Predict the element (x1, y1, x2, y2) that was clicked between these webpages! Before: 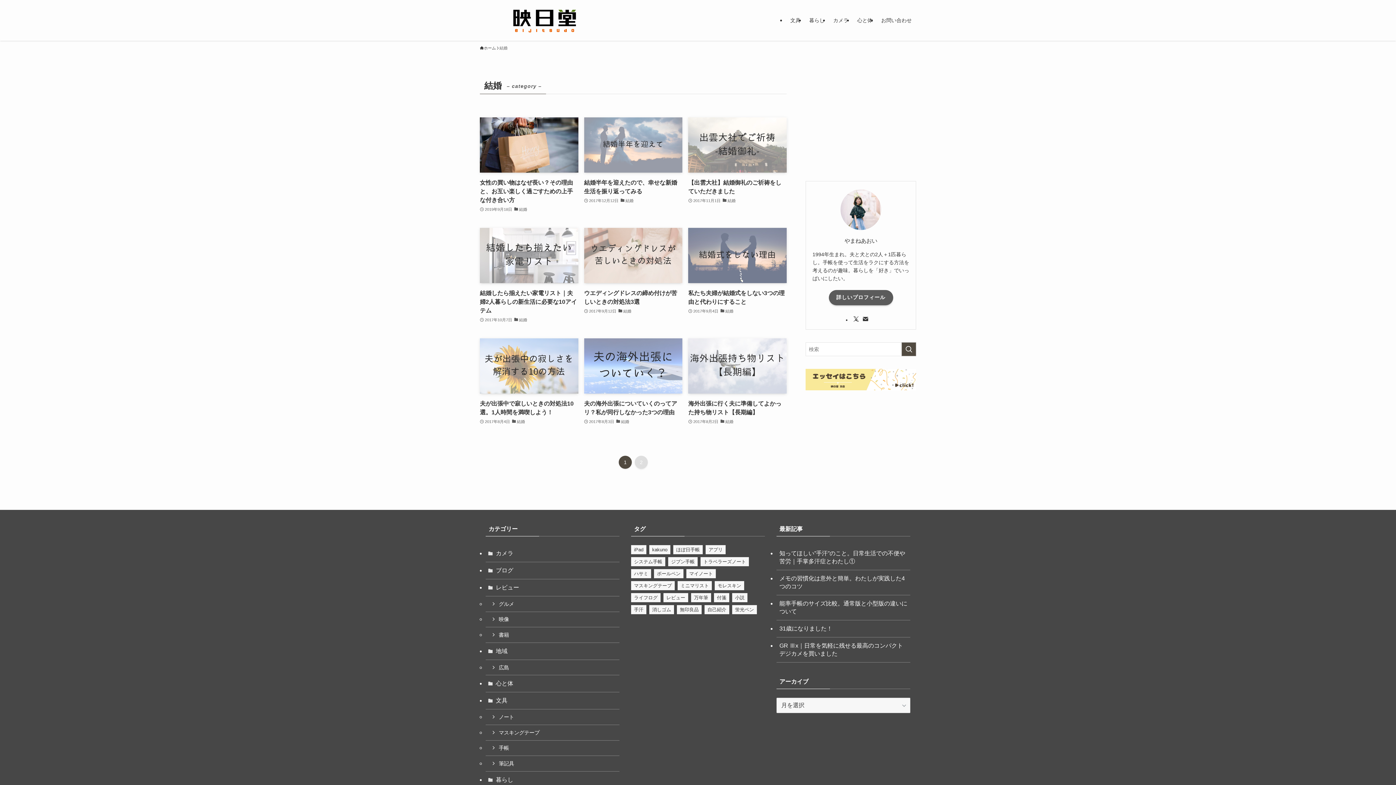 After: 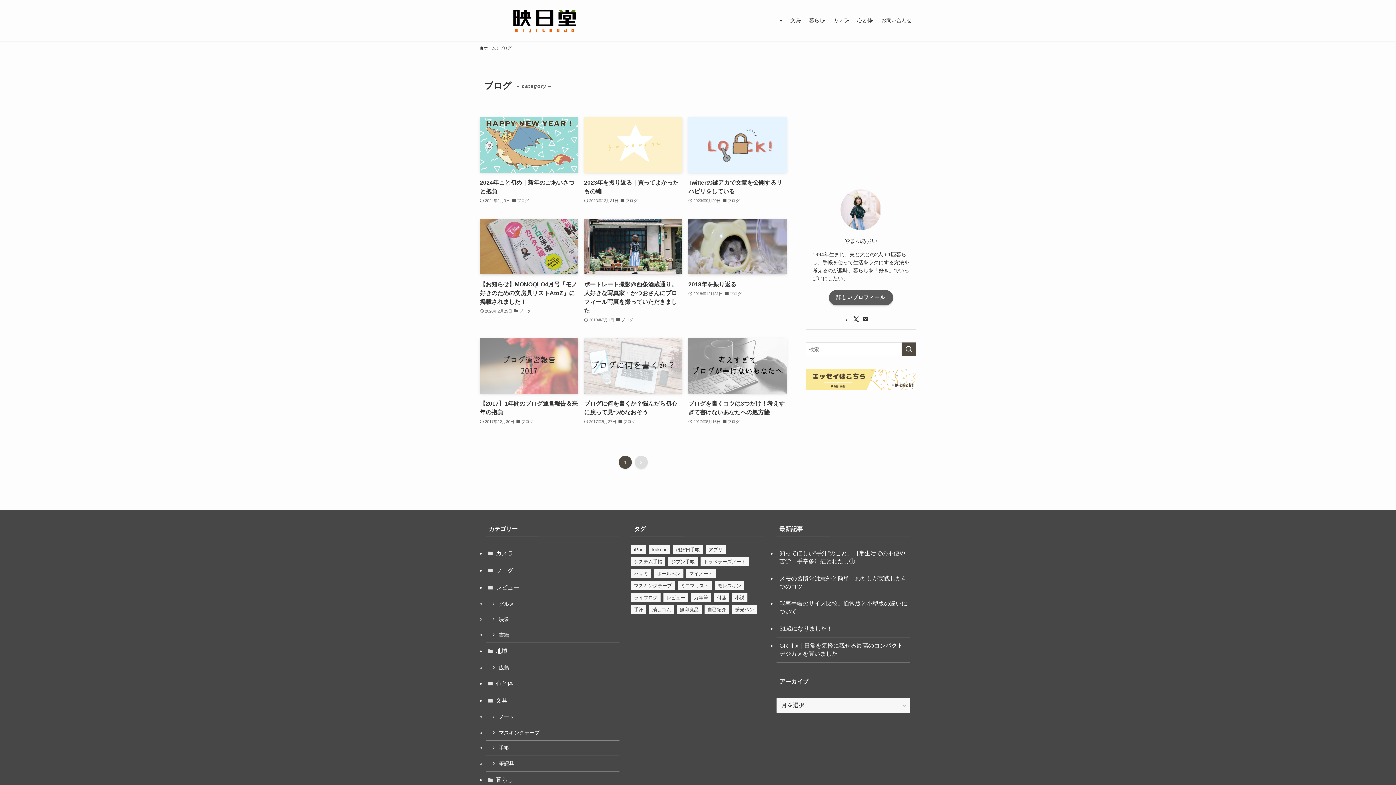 Action: bbox: (485, 562, 619, 579) label: ブログ